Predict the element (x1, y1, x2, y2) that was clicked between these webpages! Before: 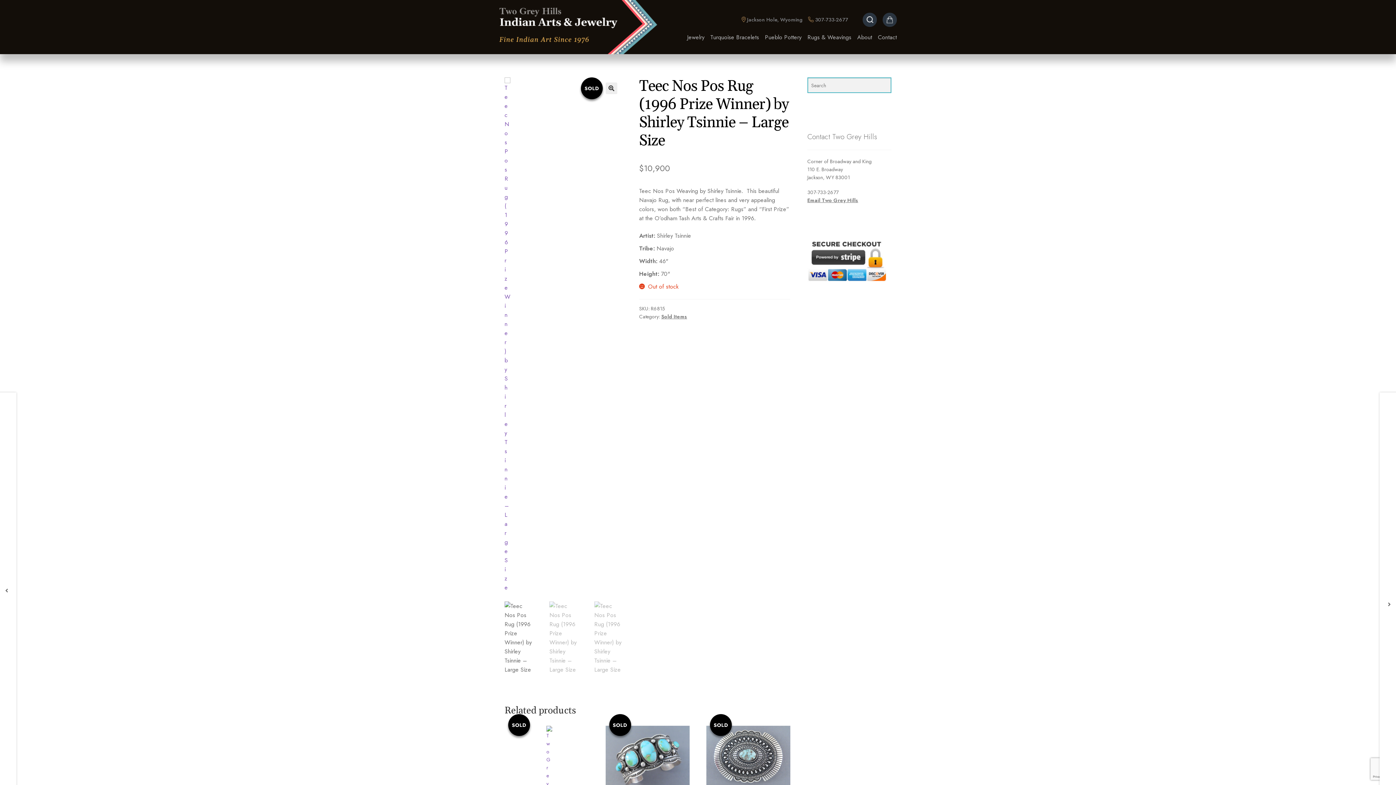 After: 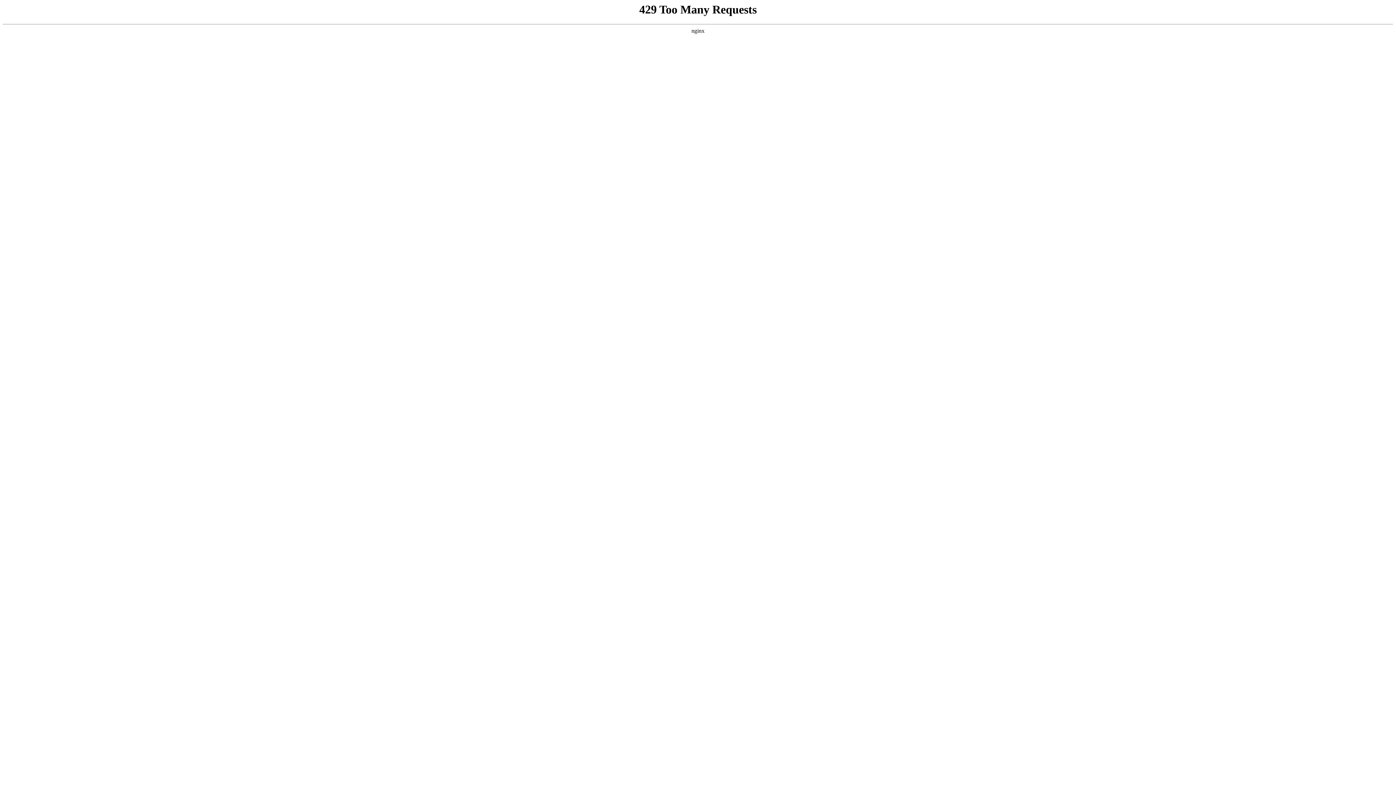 Action: bbox: (707, 29, 762, 44) label: Turquoise Bracelets